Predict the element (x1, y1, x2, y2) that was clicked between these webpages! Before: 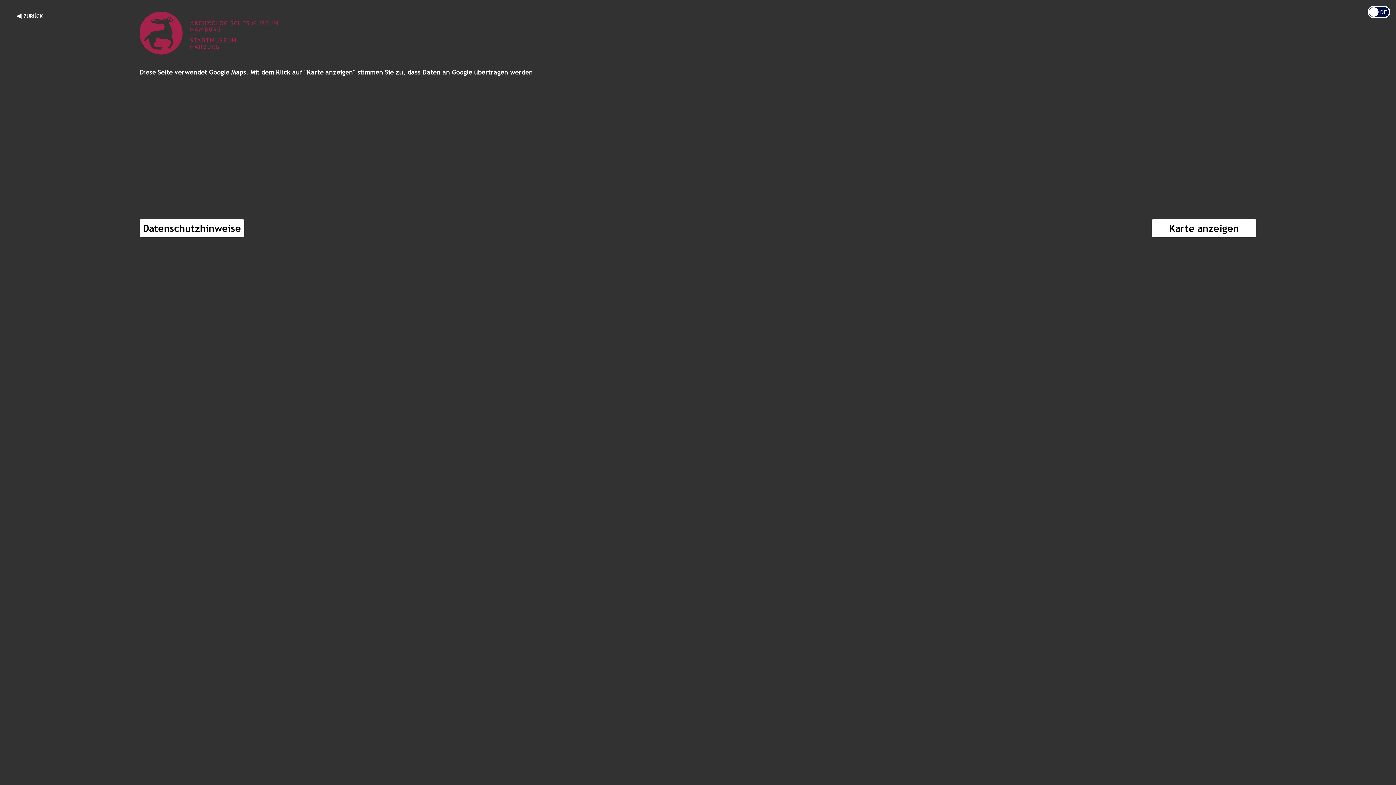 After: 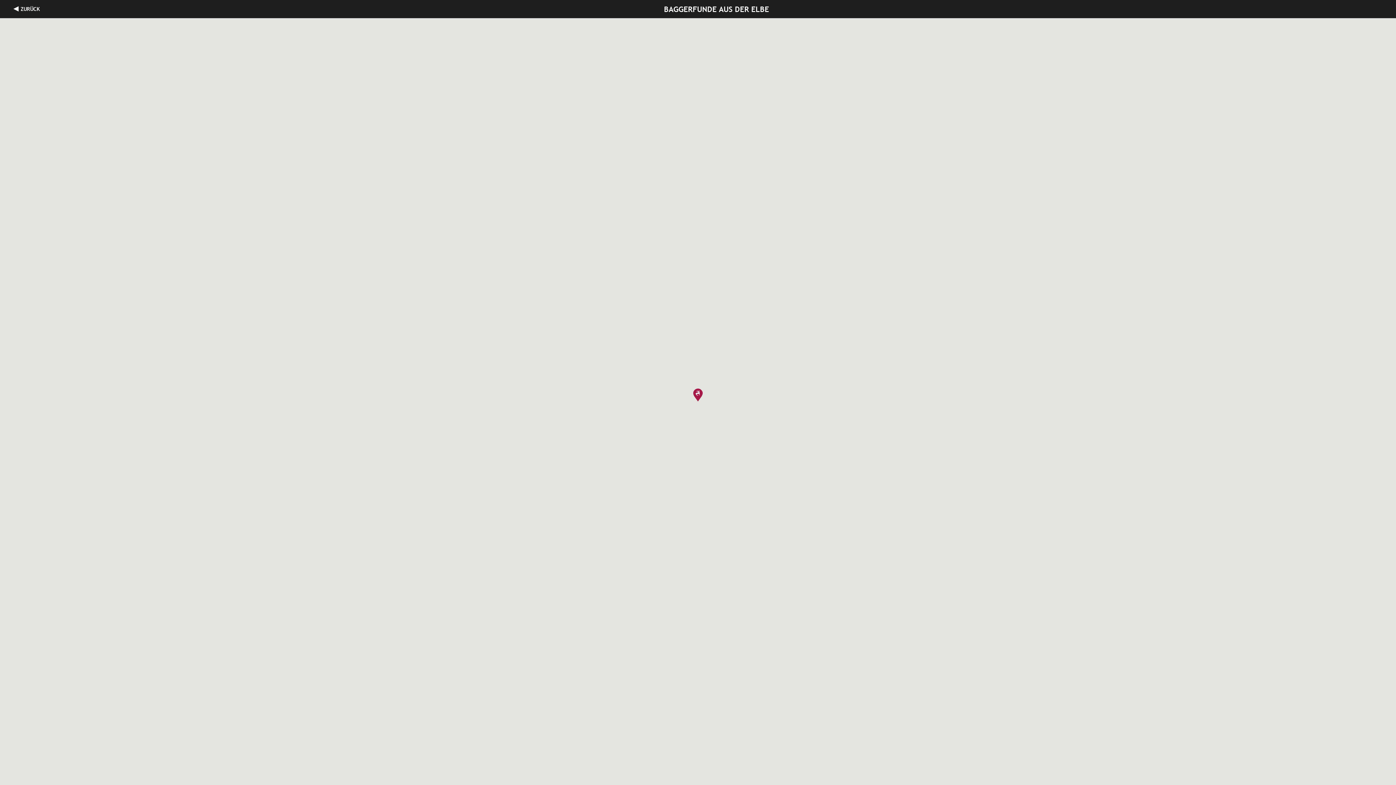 Action: label: Karte anzeigen bbox: (1152, 218, 1256, 237)